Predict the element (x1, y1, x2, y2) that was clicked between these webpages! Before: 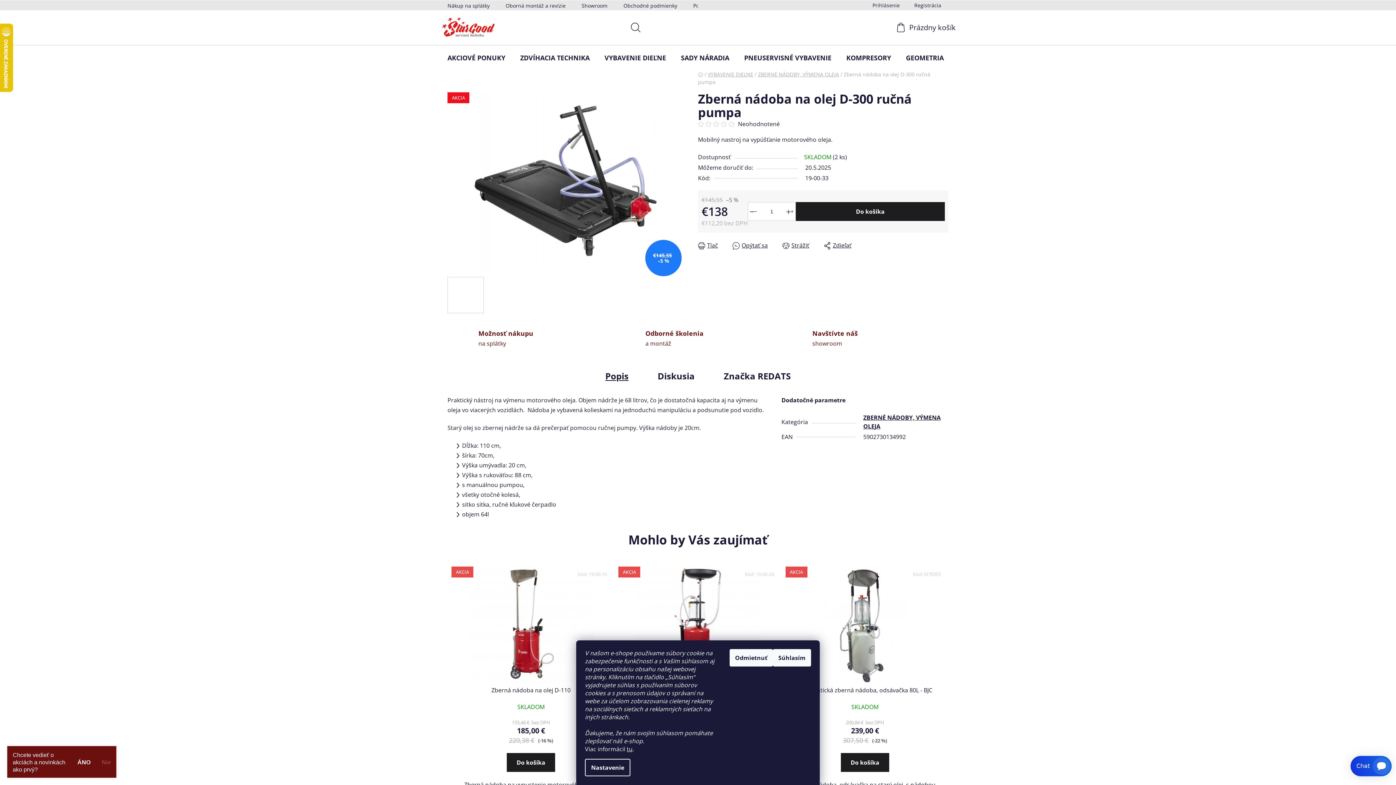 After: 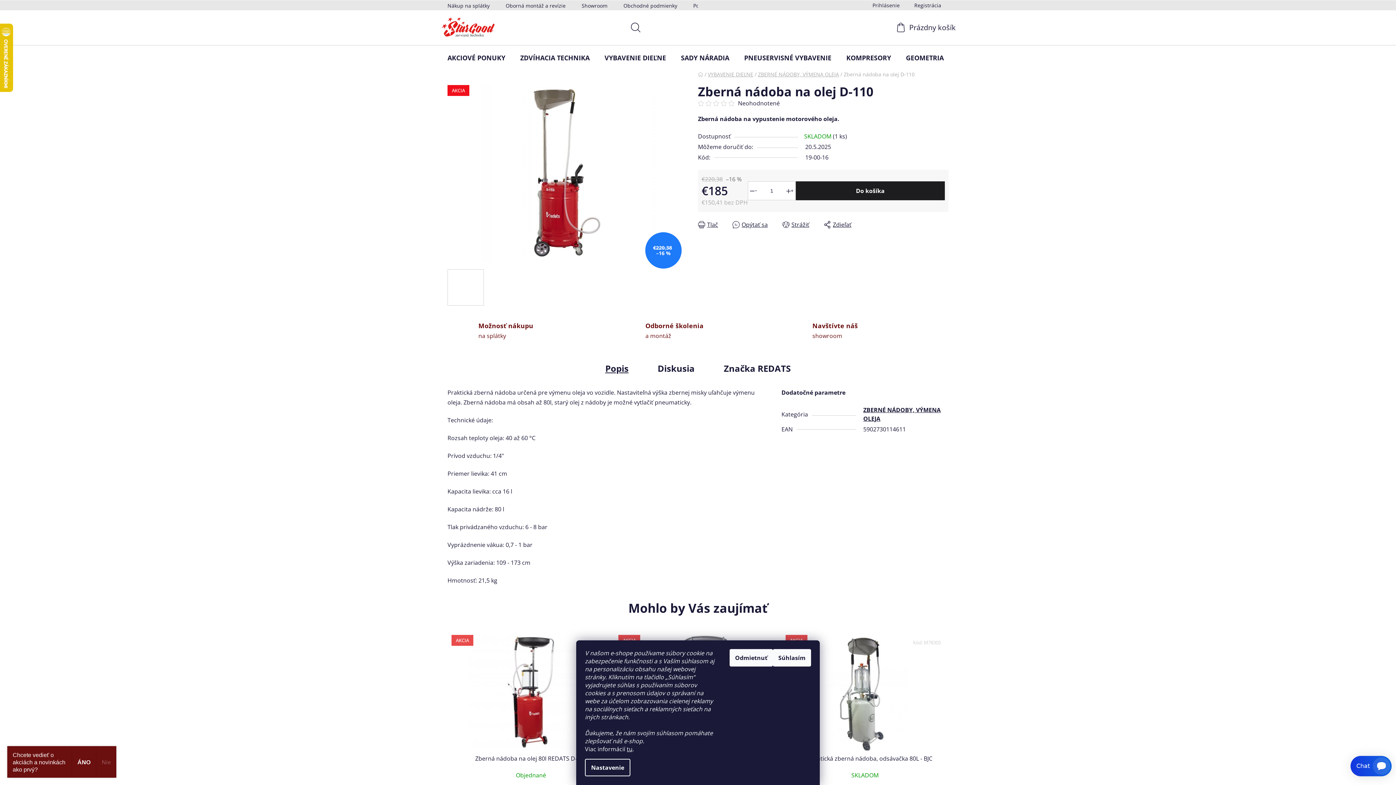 Action: label: Zberná nádoba na olej D-110 bbox: (451, 686, 610, 702)